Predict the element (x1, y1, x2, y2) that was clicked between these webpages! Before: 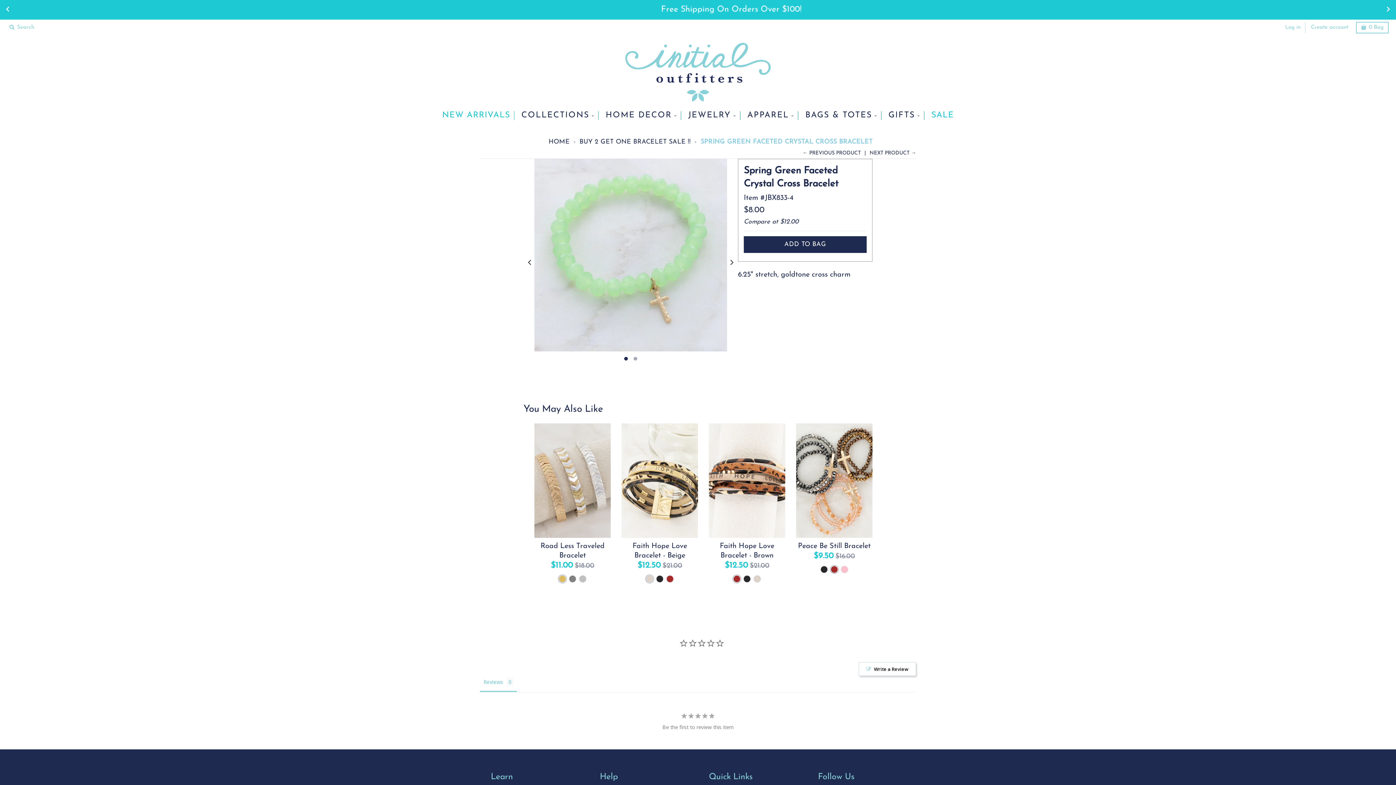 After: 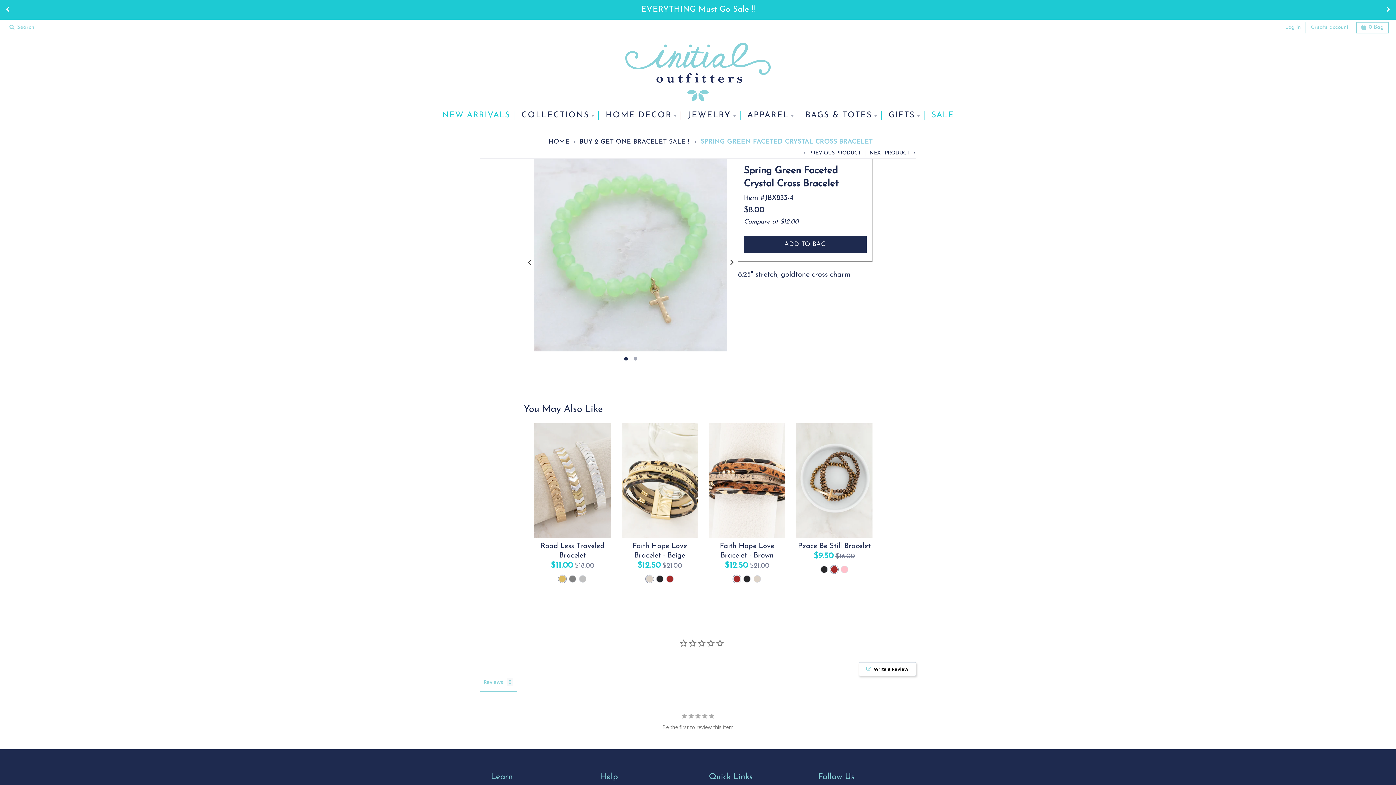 Action: bbox: (830, 565, 838, 574) label: Brown